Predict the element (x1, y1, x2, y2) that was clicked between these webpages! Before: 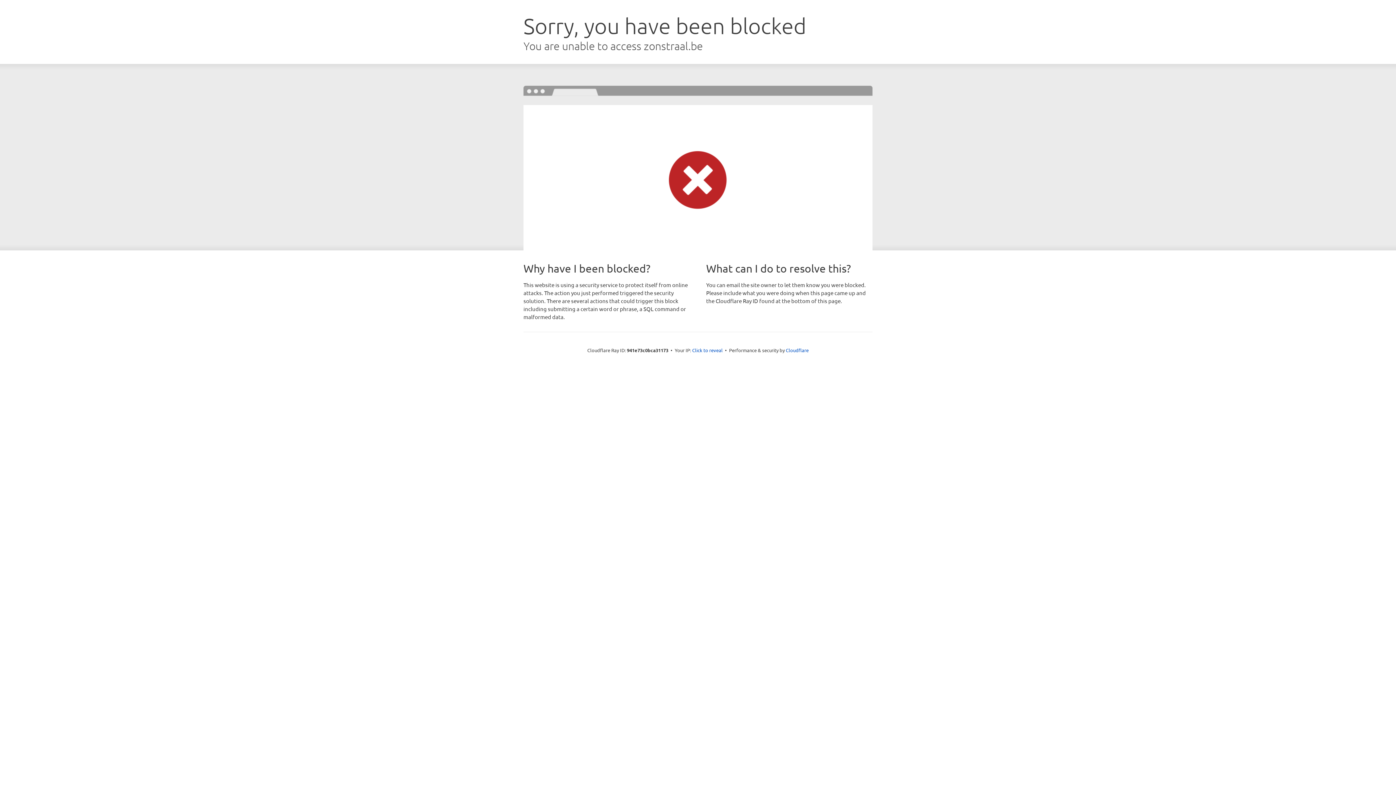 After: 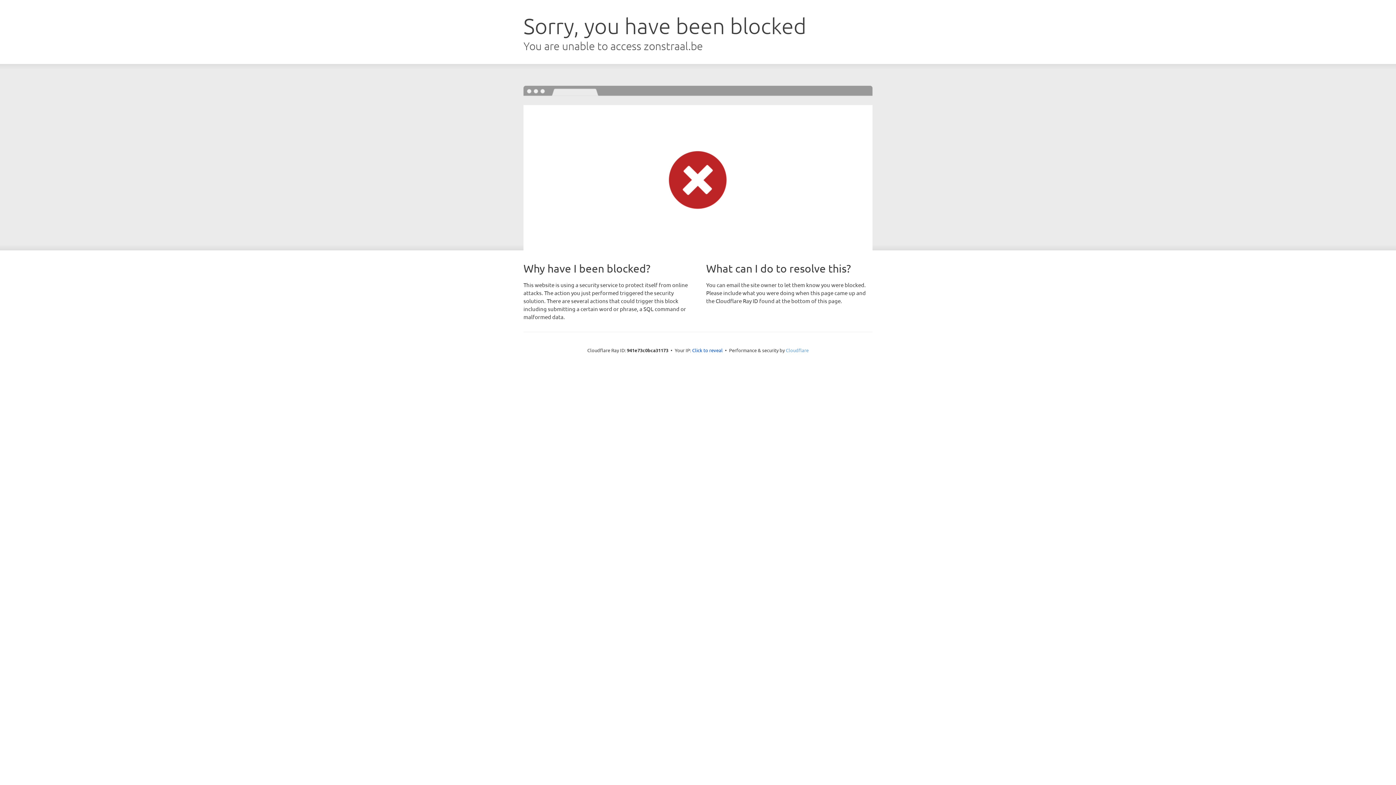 Action: bbox: (786, 347, 808, 353) label: Cloudflare